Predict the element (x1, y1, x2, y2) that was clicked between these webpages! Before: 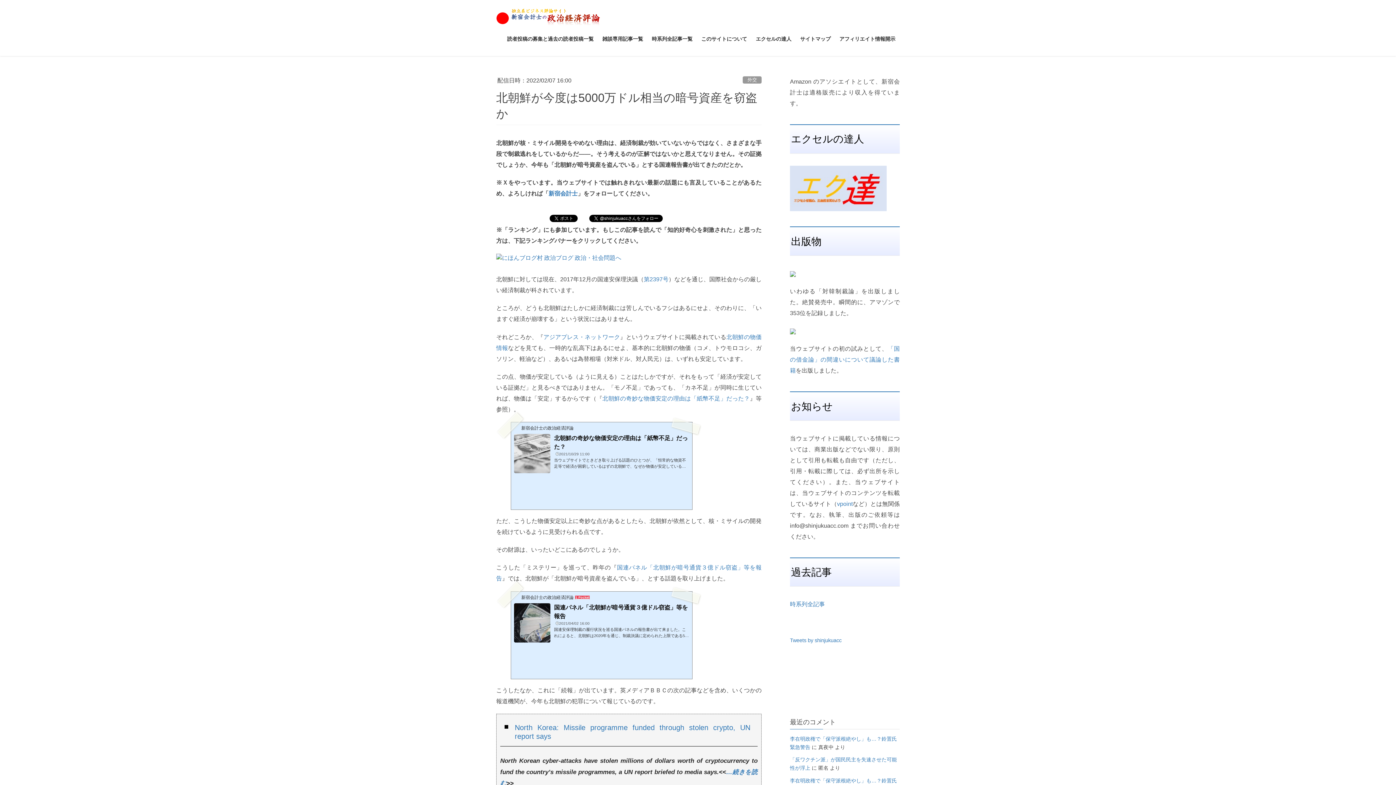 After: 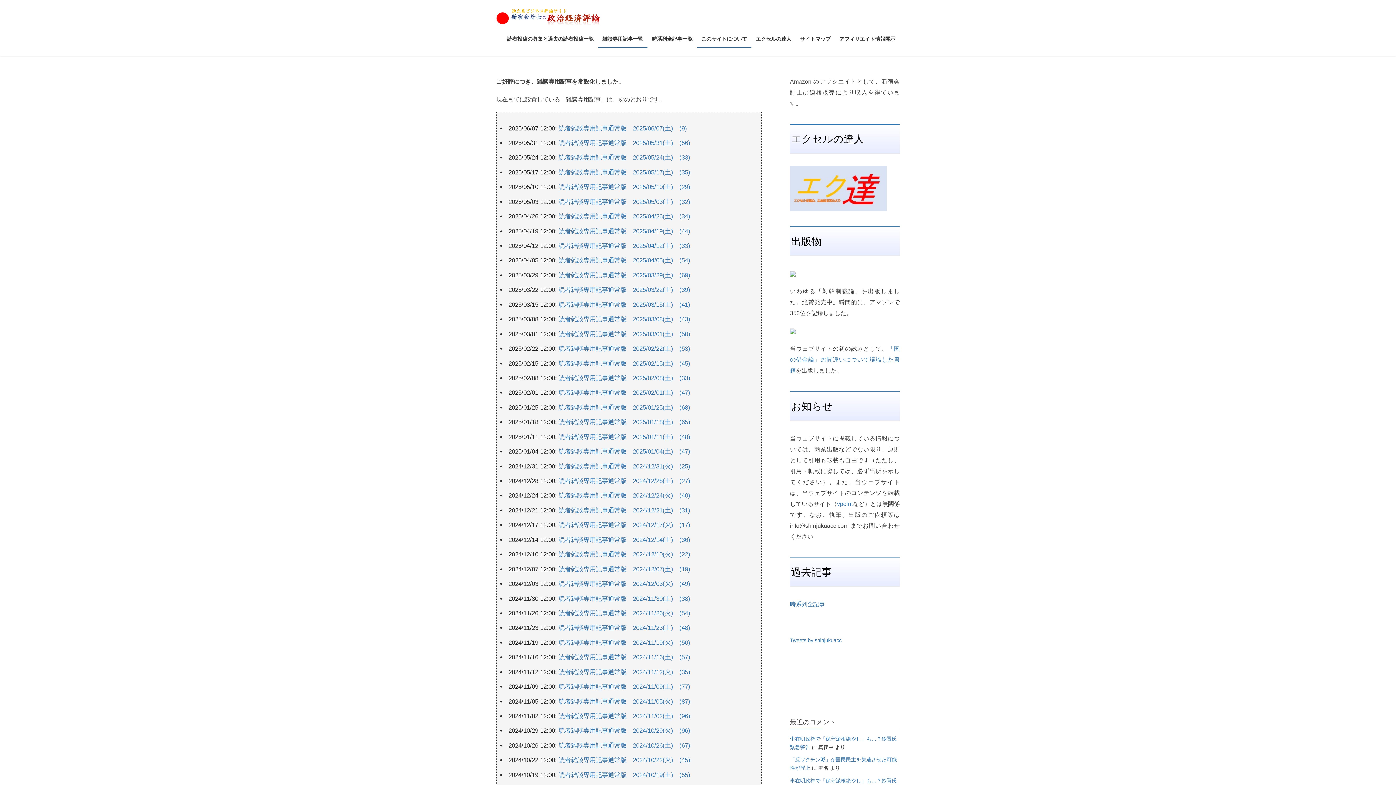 Action: bbox: (598, 30, 647, 47) label: 雑談専用記事一覧